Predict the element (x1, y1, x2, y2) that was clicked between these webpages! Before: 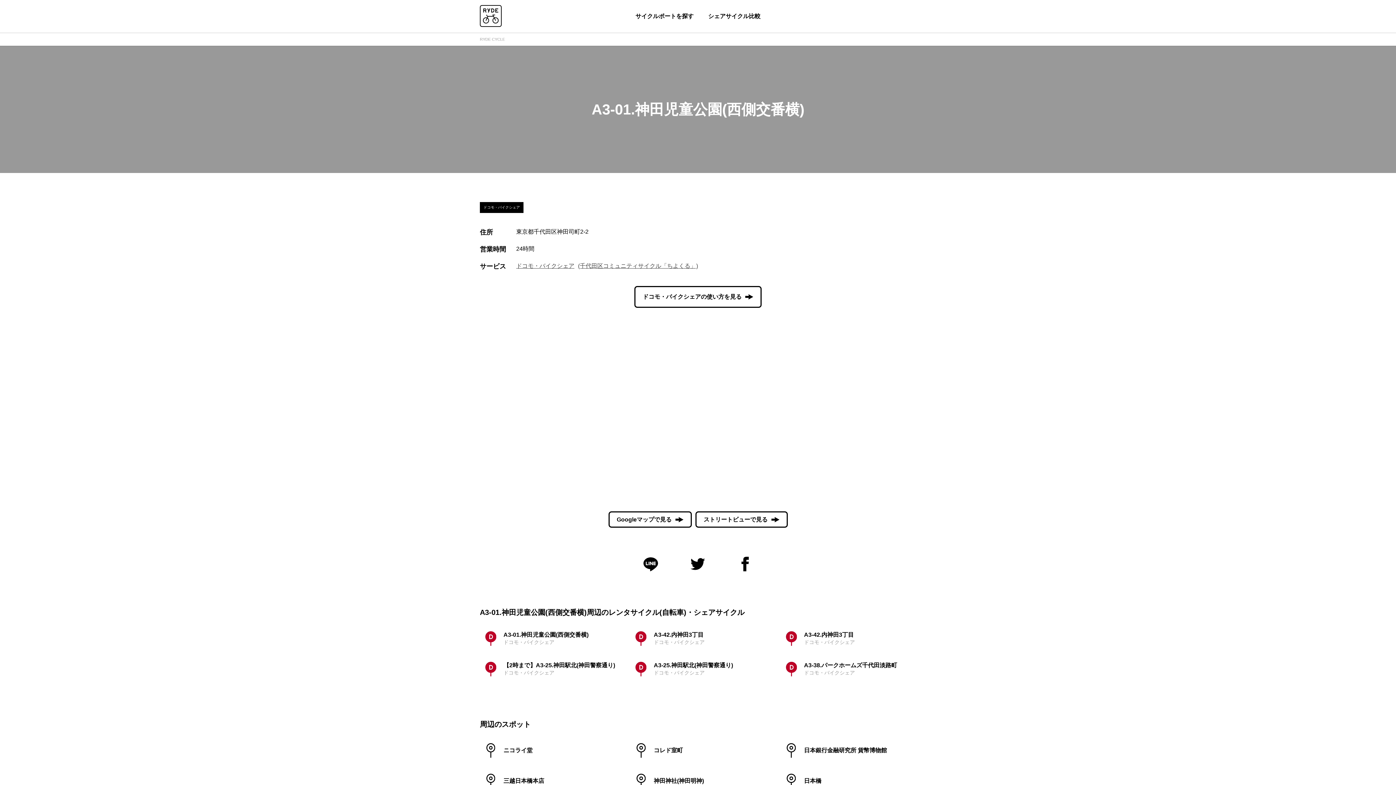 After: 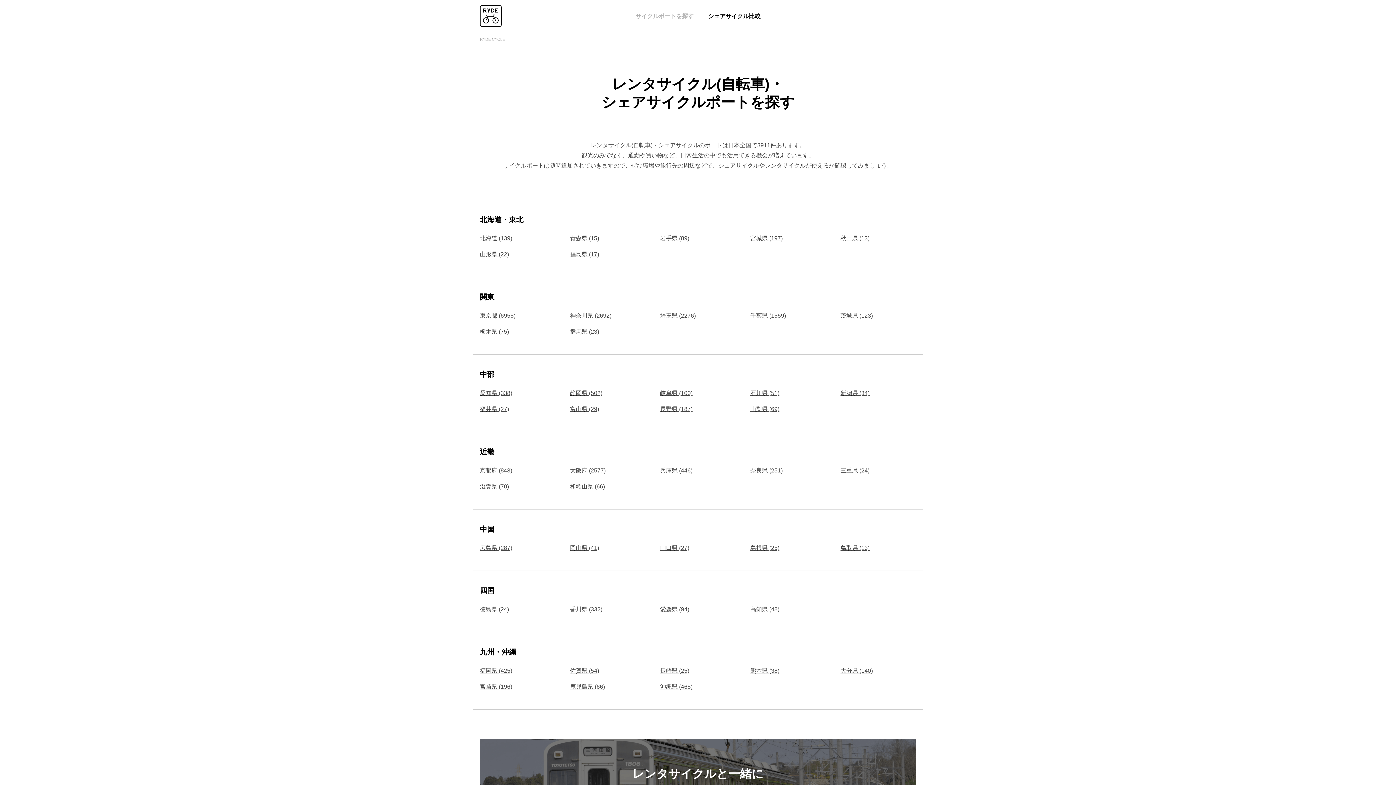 Action: label: サイクルポートを探す bbox: (635, 0, 693, 32)